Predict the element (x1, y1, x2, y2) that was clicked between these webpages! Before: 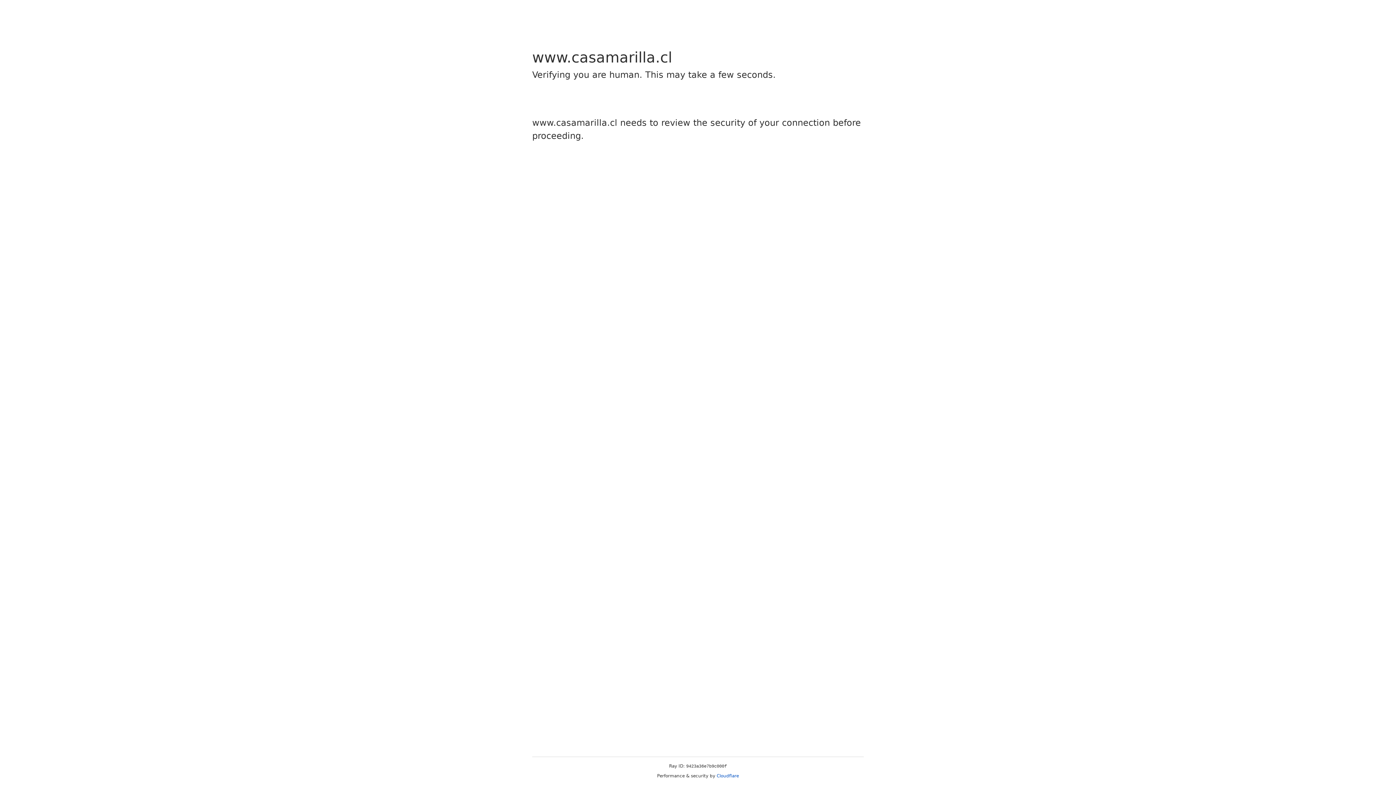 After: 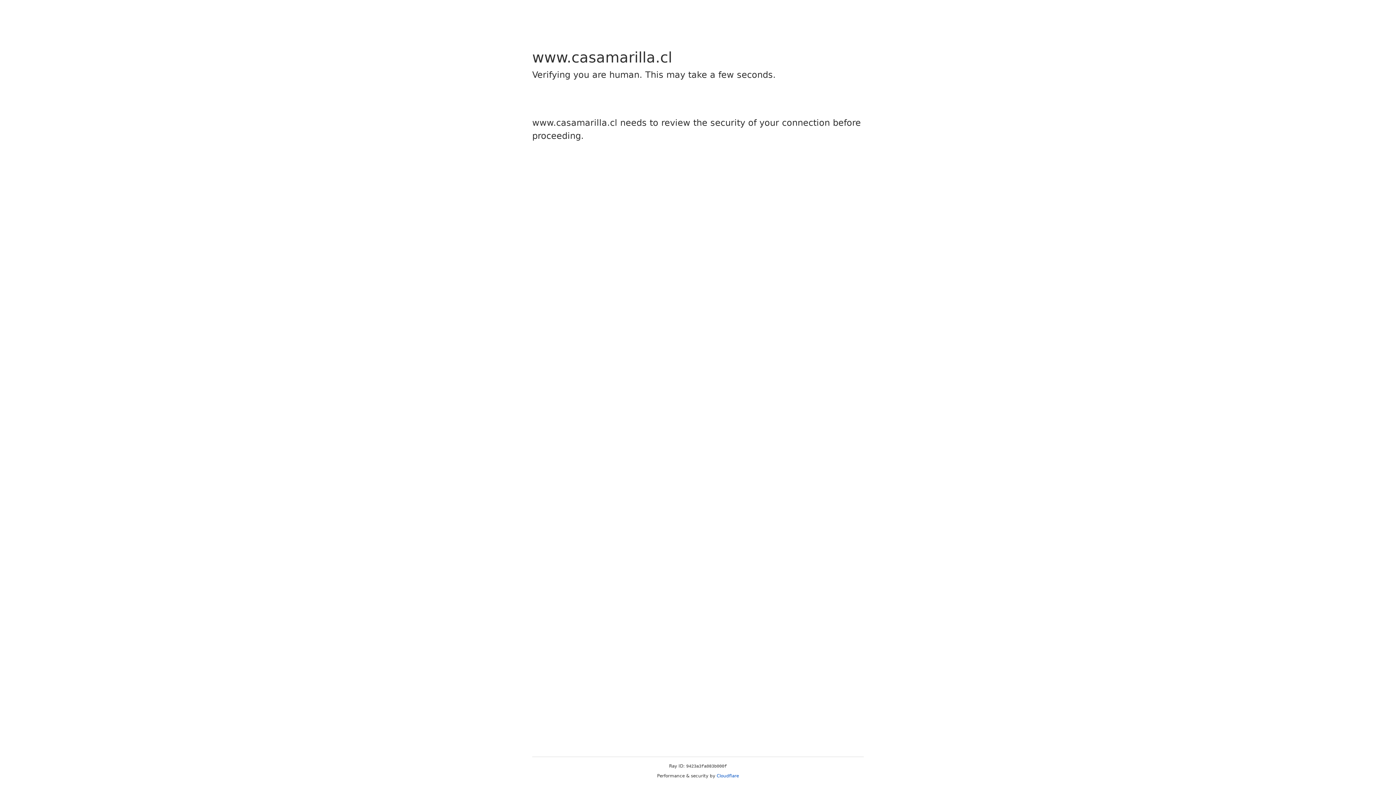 Action: label: Cloudflare bbox: (716, 773, 739, 778)